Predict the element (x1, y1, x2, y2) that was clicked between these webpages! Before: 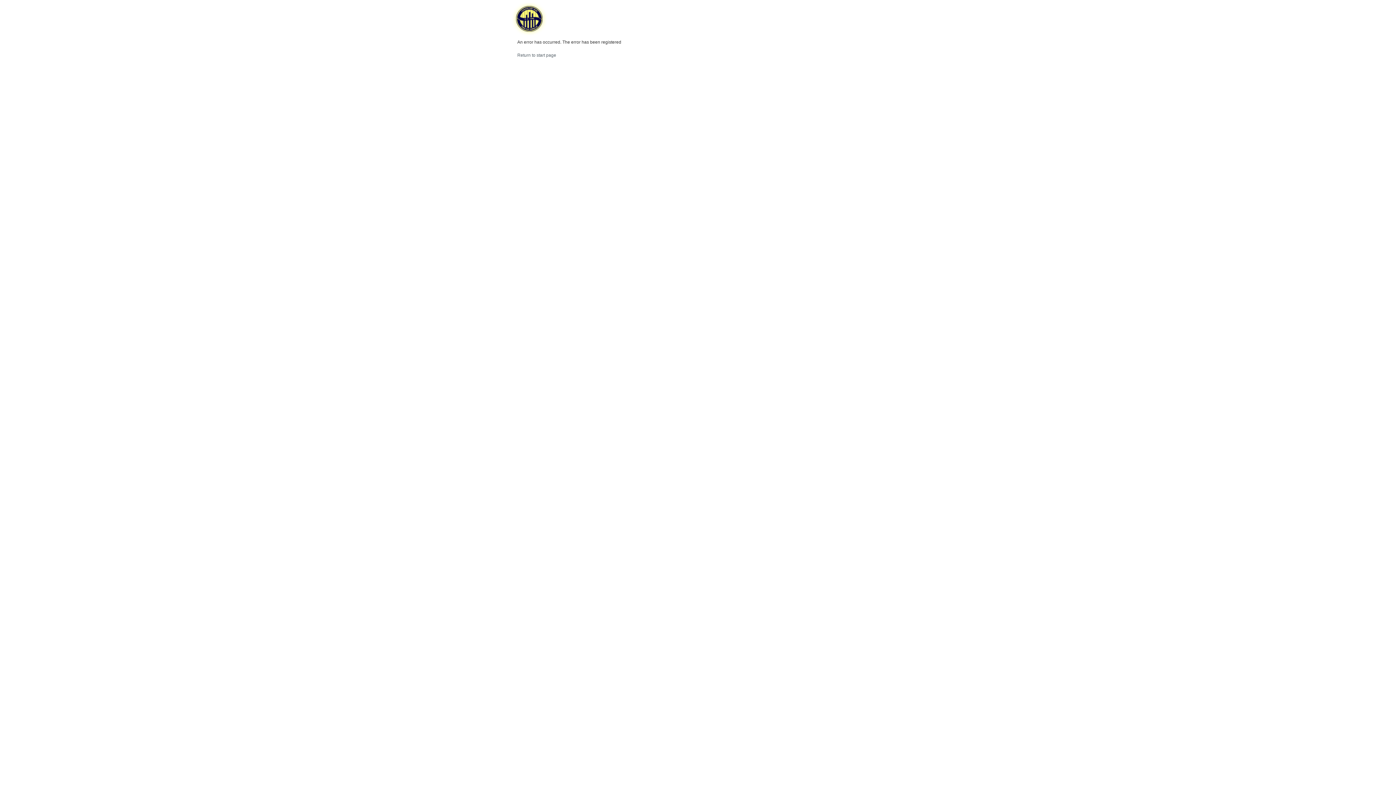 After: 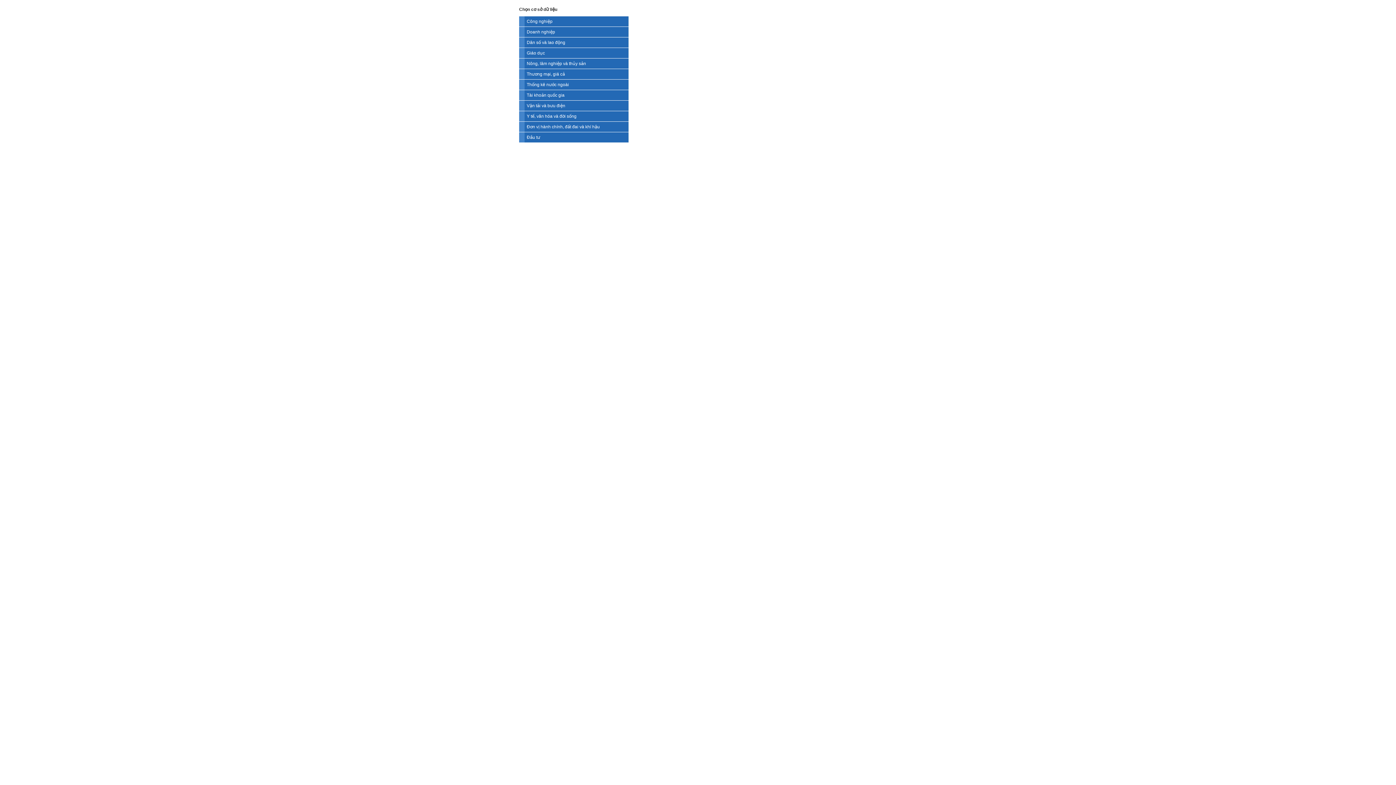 Action: bbox: (517, 52, 556, 57) label: Return to start page